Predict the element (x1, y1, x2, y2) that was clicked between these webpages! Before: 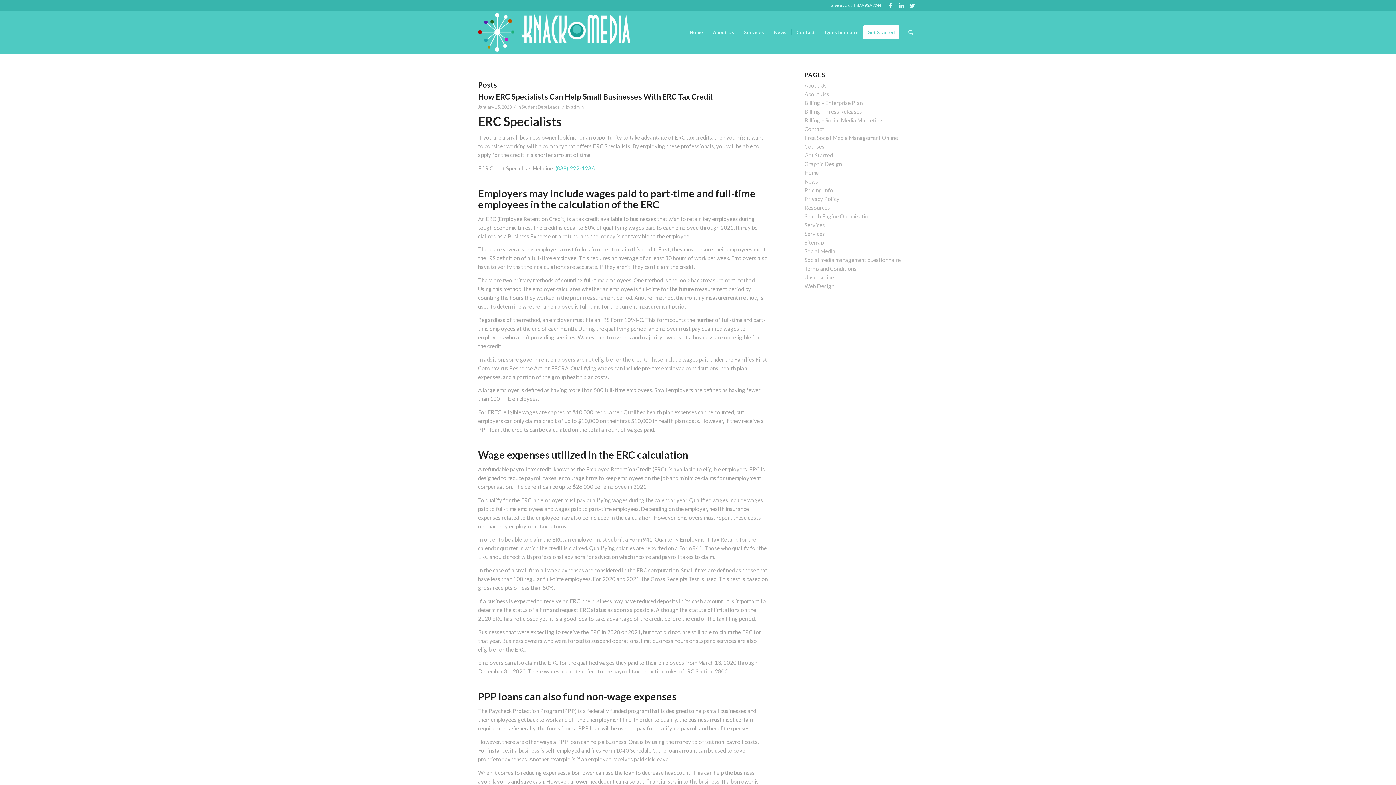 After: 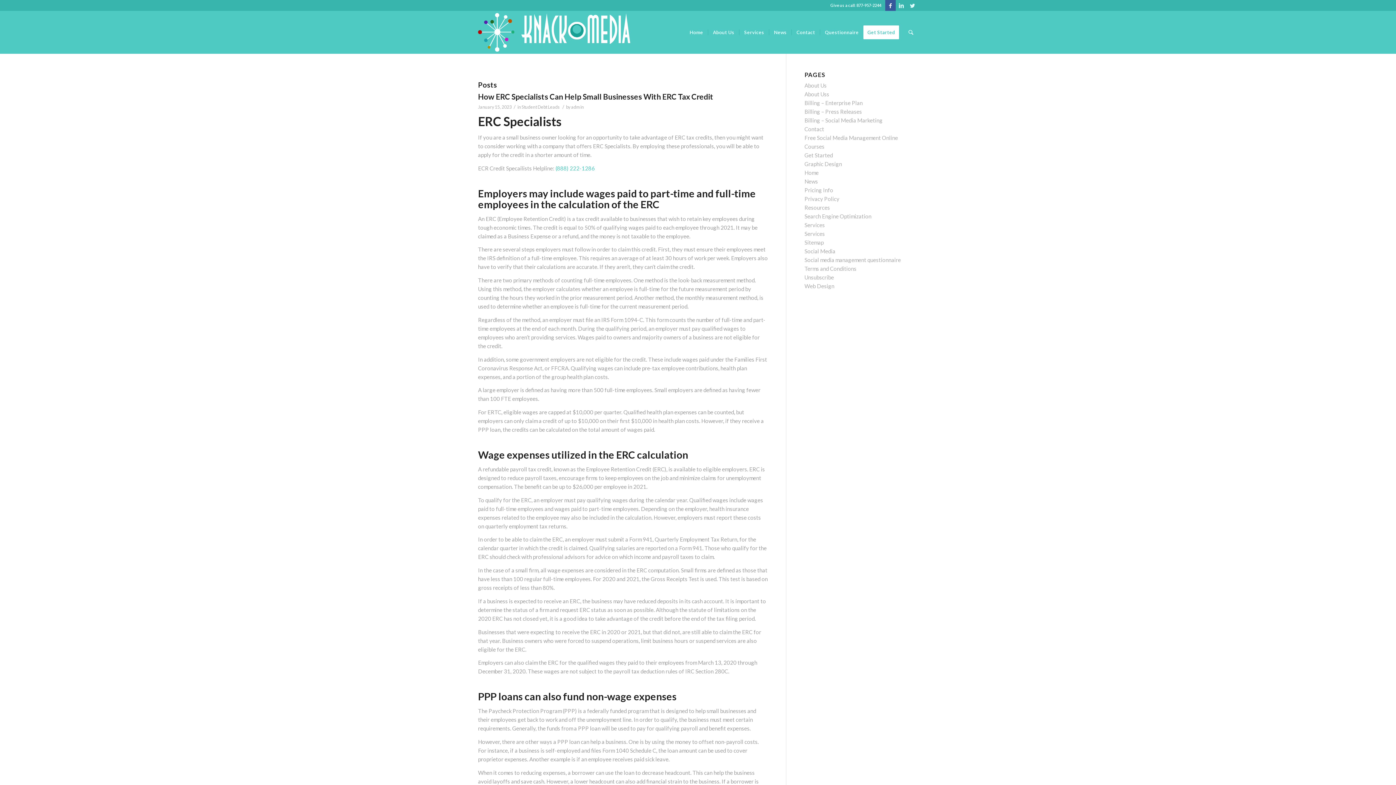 Action: bbox: (885, 0, 896, 10) label: Link to Facebook